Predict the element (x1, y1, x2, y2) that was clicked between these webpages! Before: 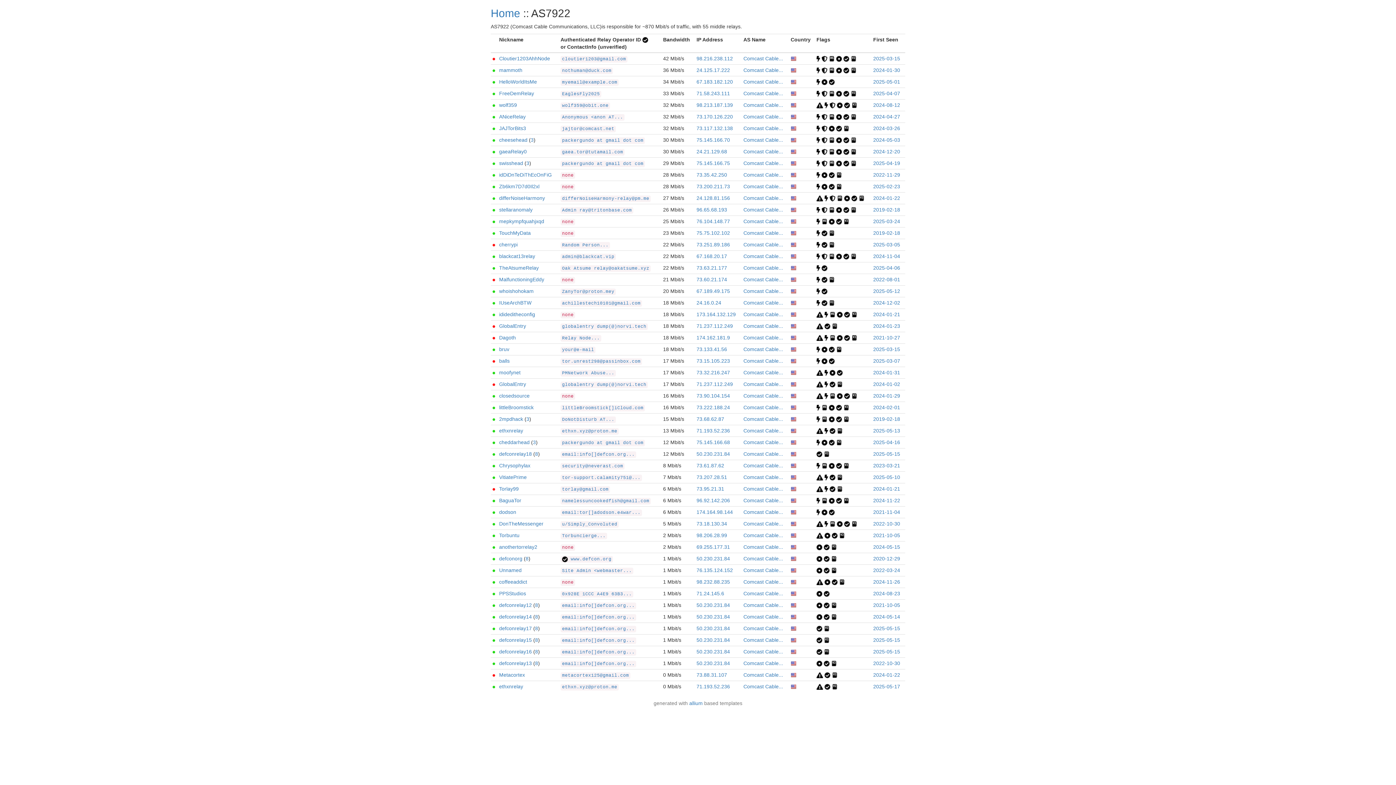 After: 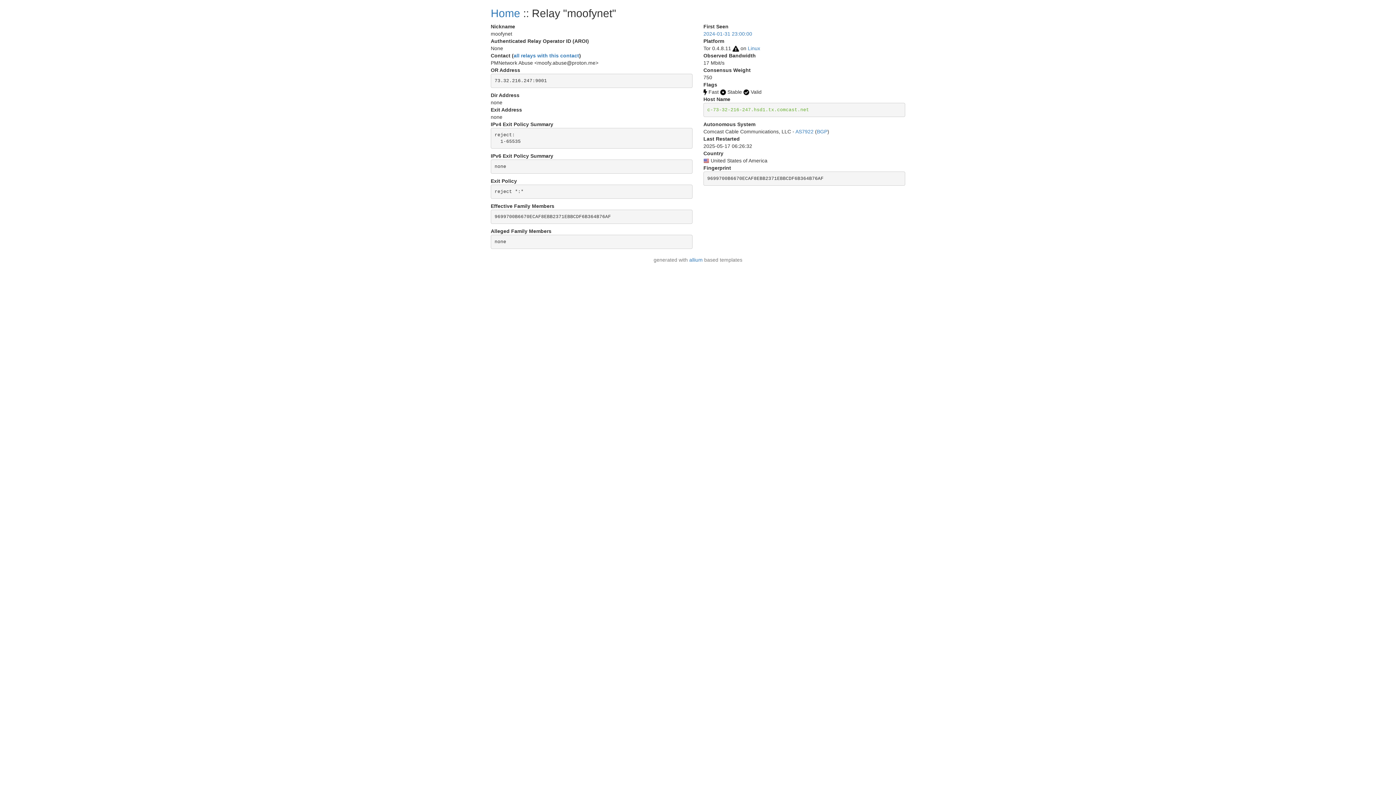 Action: label: moofynet bbox: (499, 369, 520, 375)